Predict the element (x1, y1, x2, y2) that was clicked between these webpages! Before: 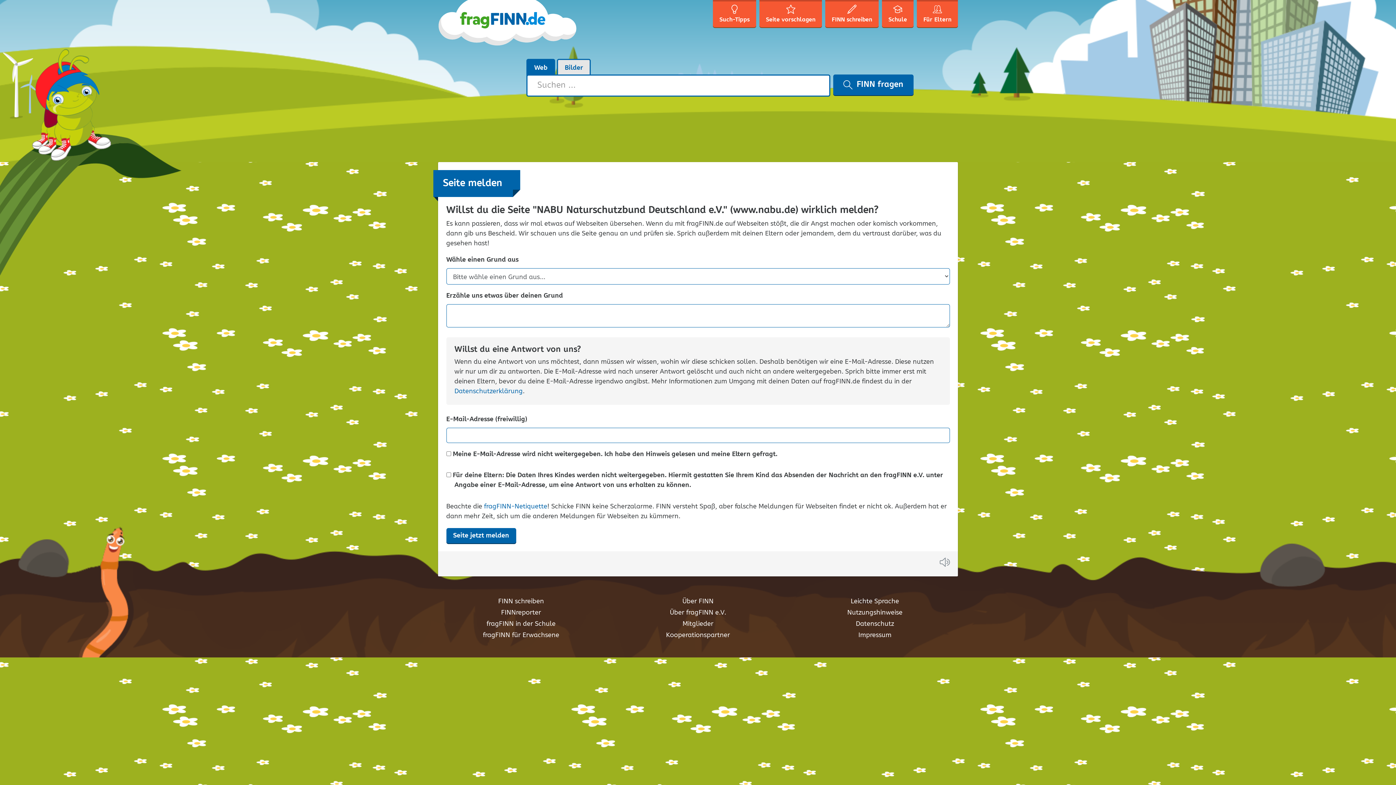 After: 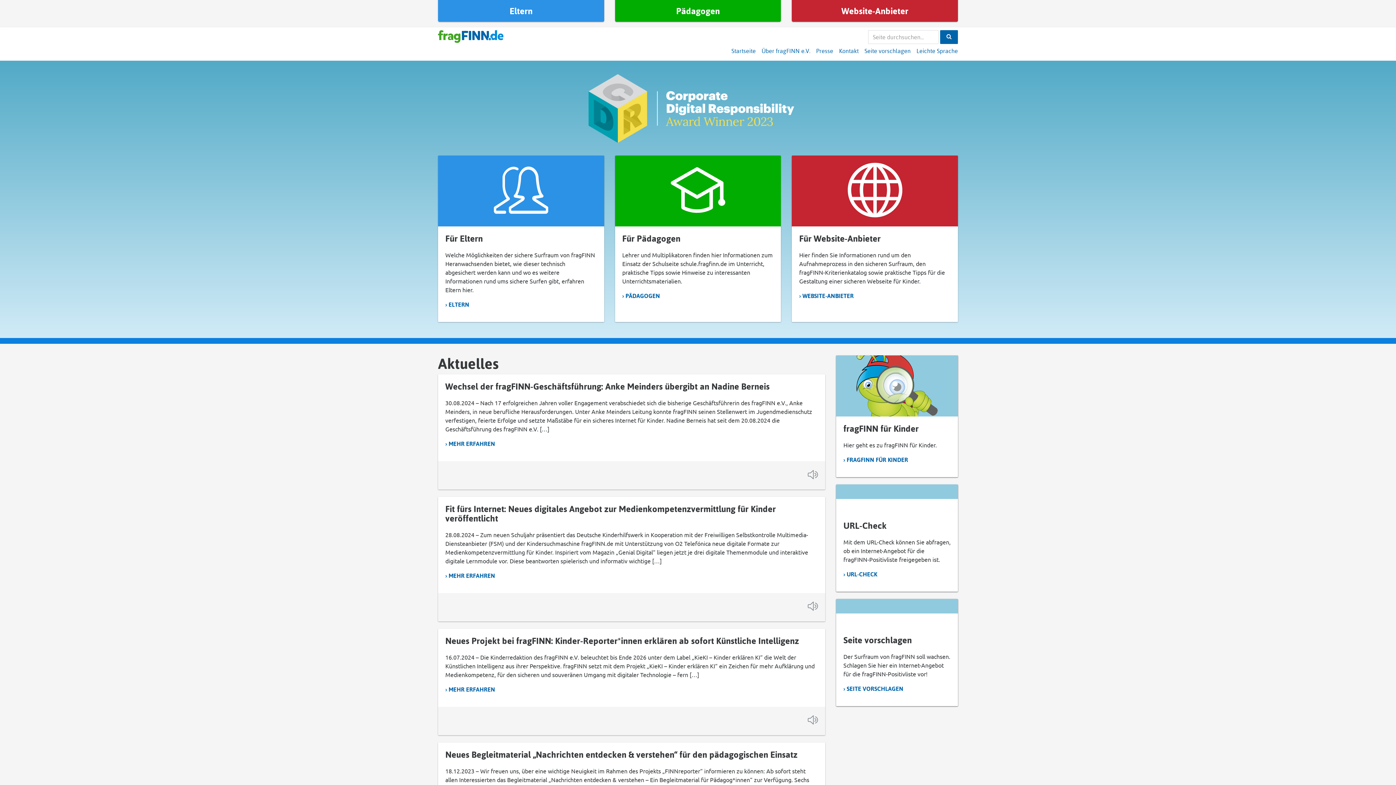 Action: label: fragFINN für Erwachsene bbox: (483, 630, 559, 640)